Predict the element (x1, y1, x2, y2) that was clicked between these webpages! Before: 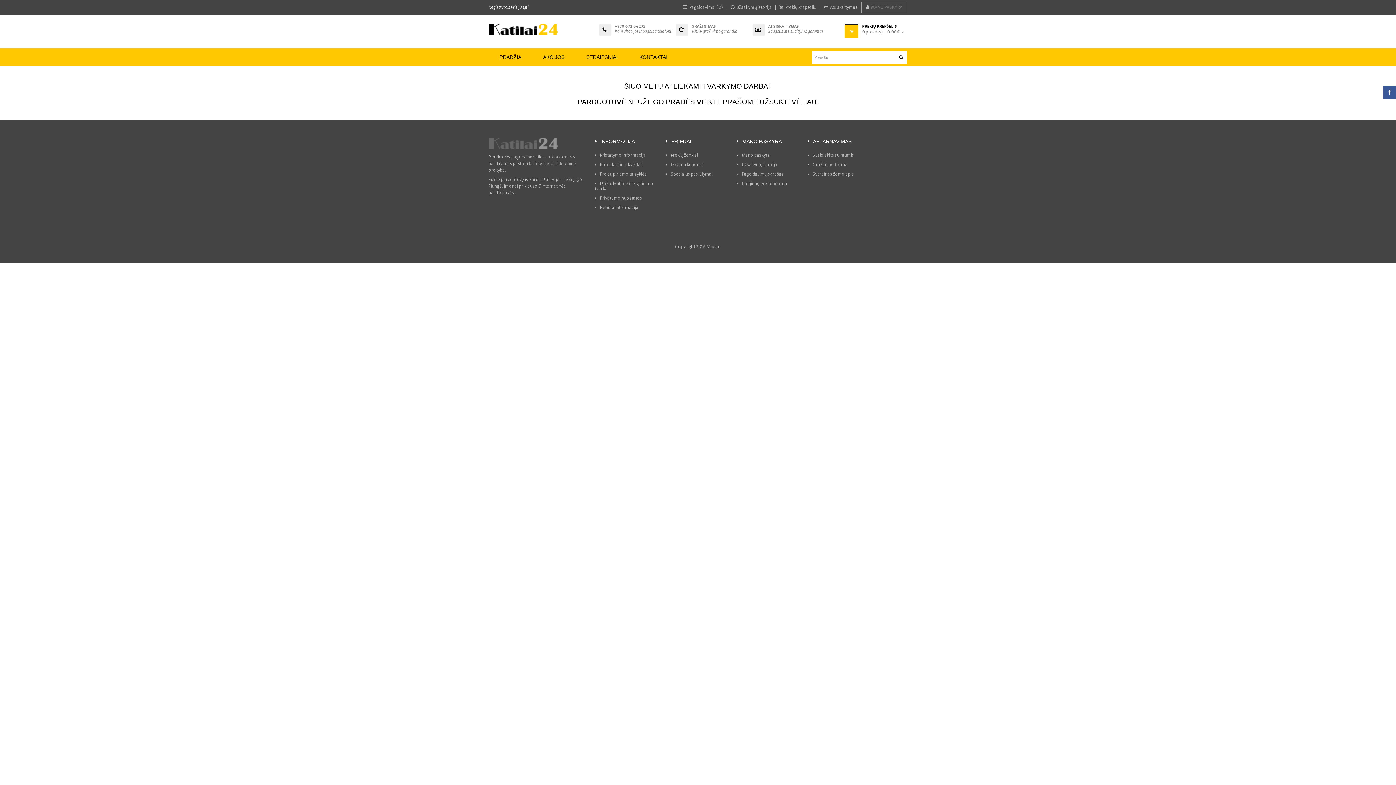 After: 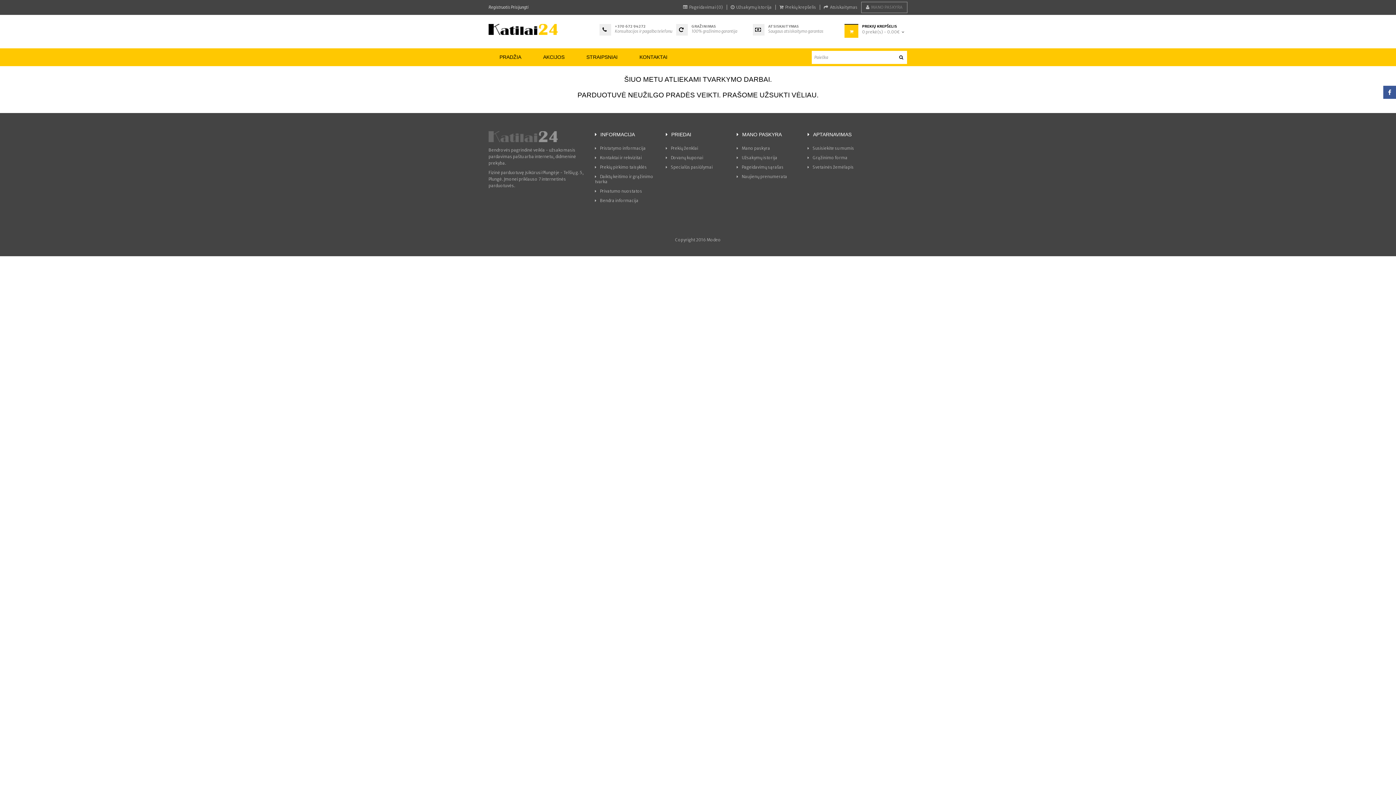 Action: label: Atsiskaitymas bbox: (824, 4, 857, 9)